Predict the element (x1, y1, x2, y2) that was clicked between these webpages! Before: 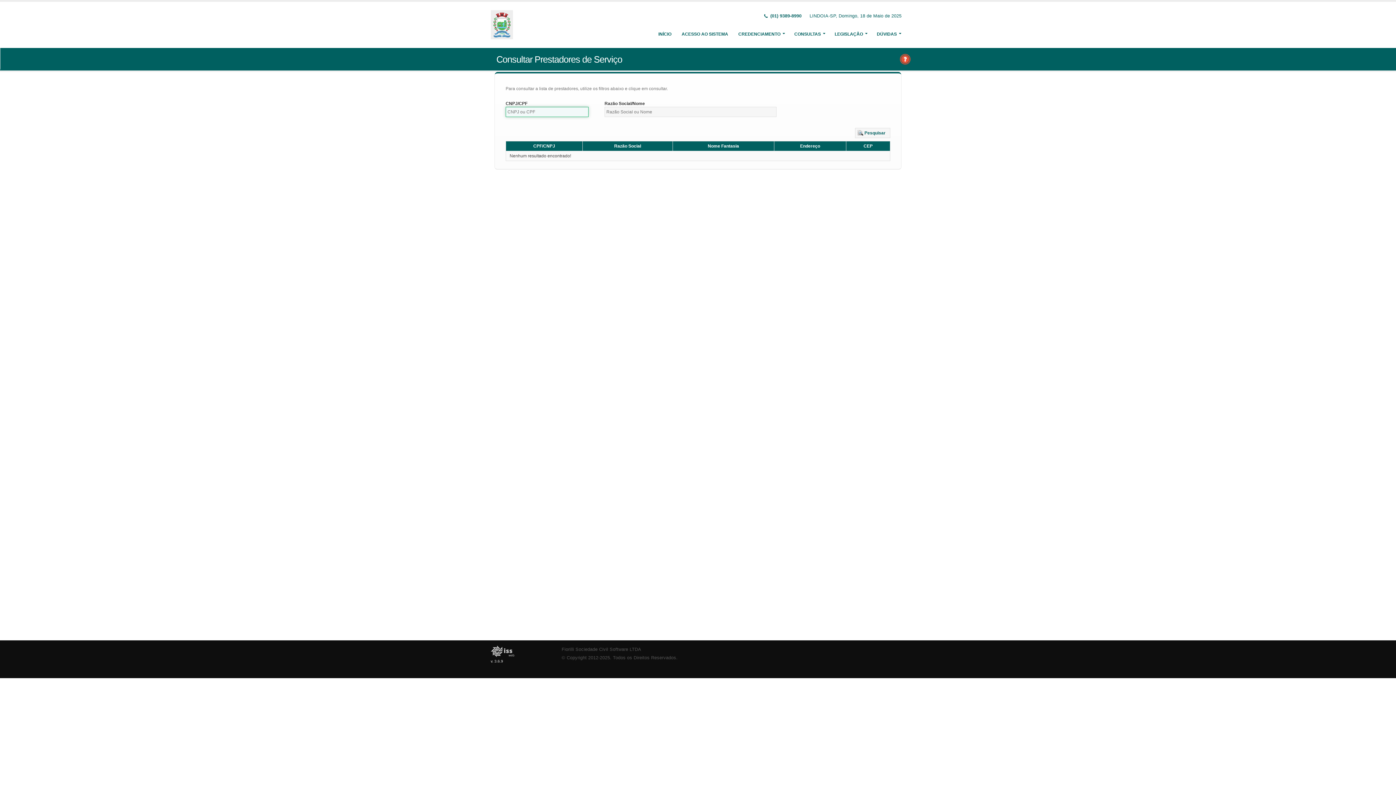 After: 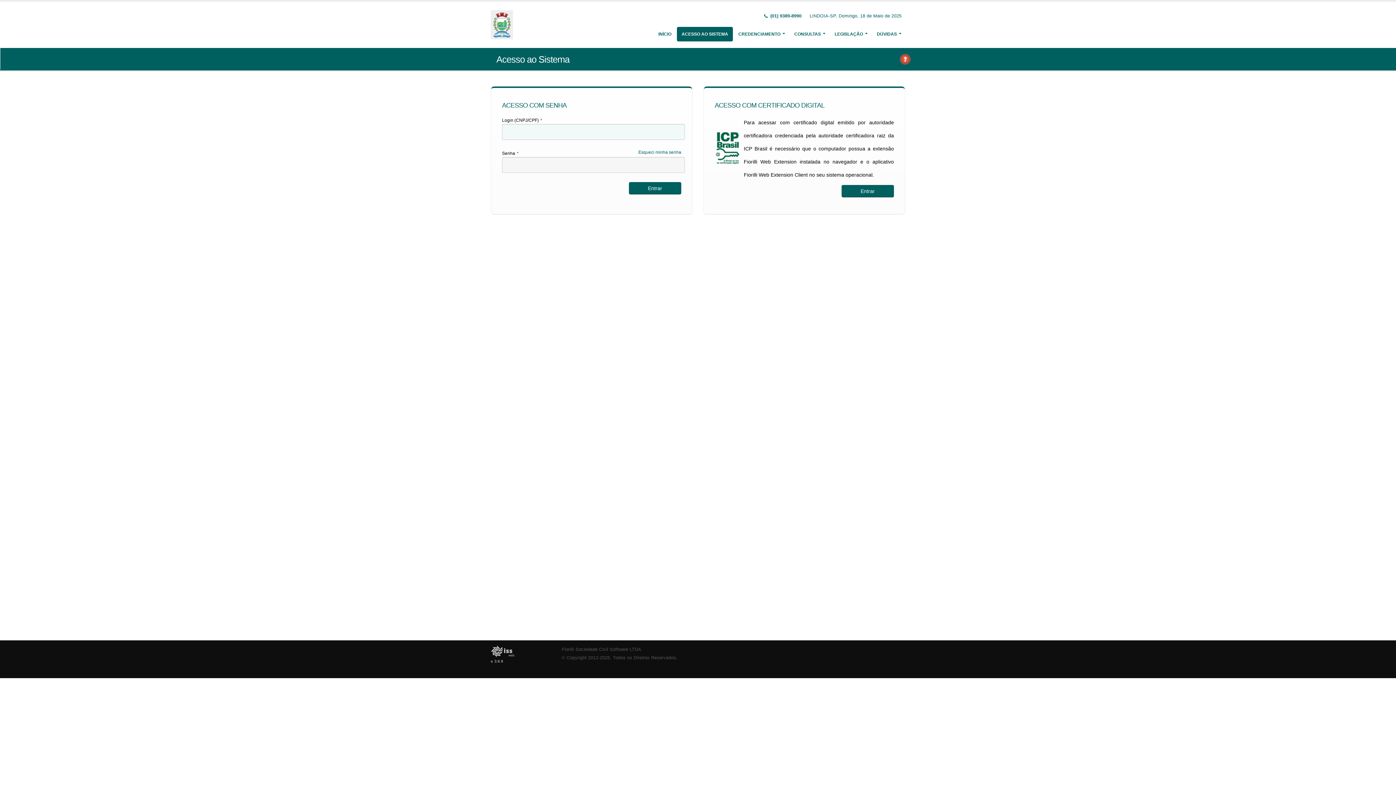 Action: label: ACESSO AO SISTEMA bbox: (677, 26, 733, 41)